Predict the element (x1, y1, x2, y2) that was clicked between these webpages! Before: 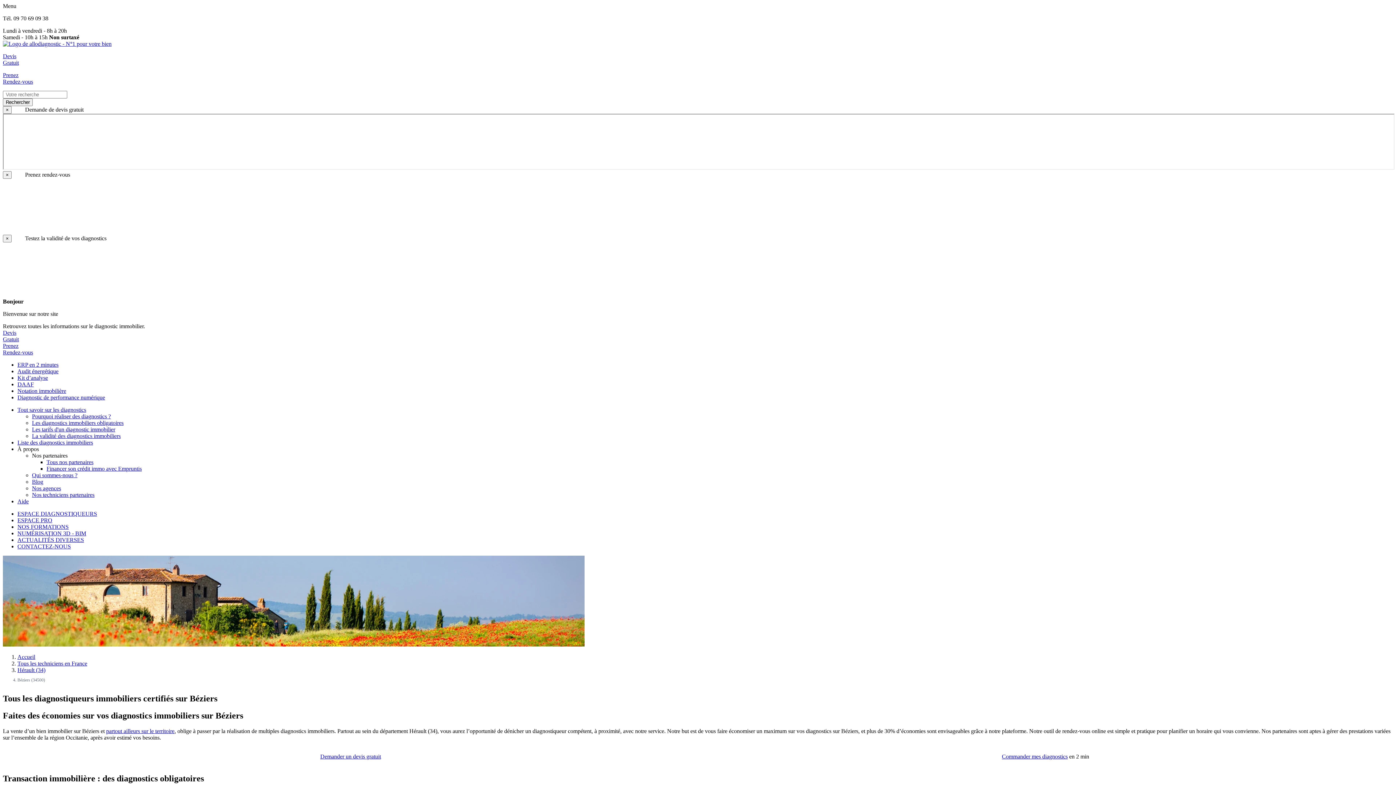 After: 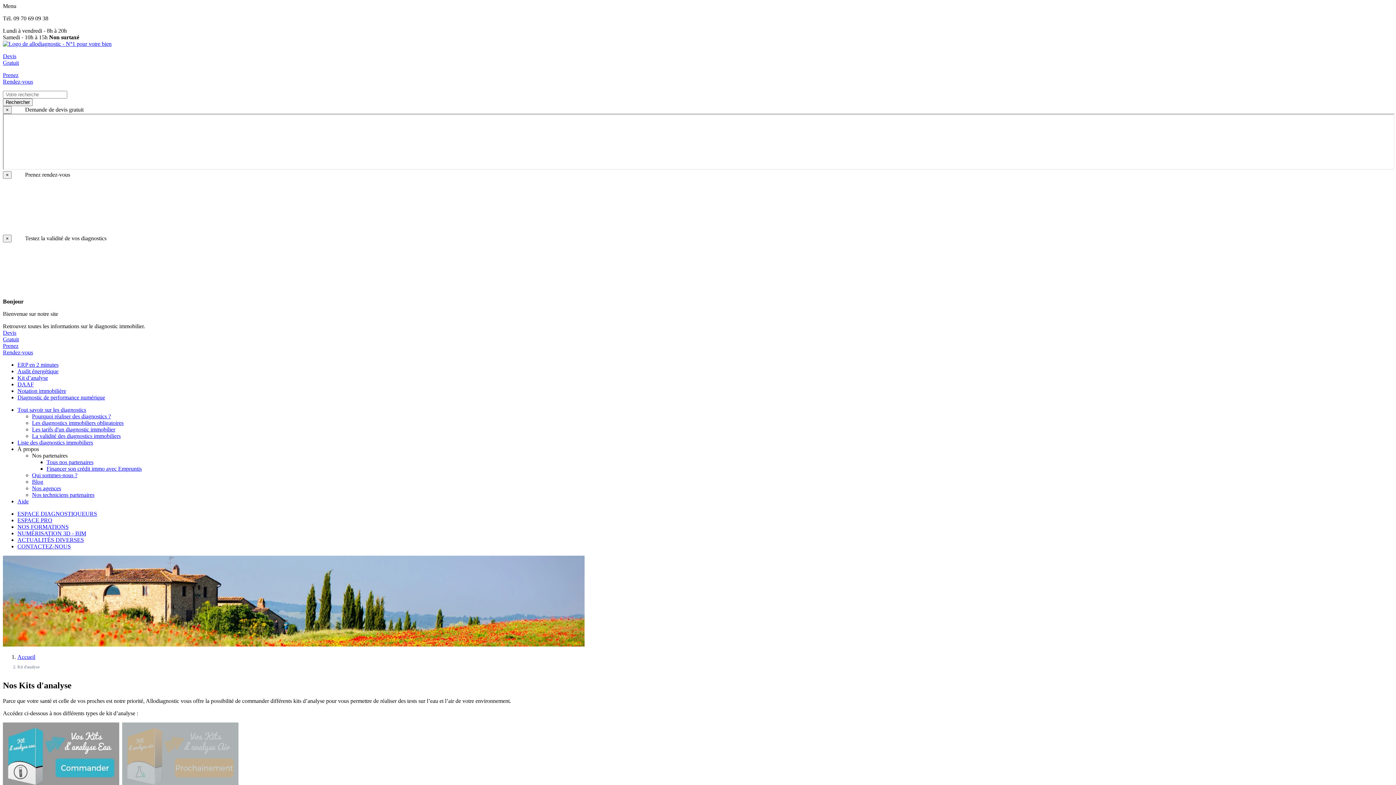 Action: label: Kit d’analyse bbox: (17, 374, 48, 381)